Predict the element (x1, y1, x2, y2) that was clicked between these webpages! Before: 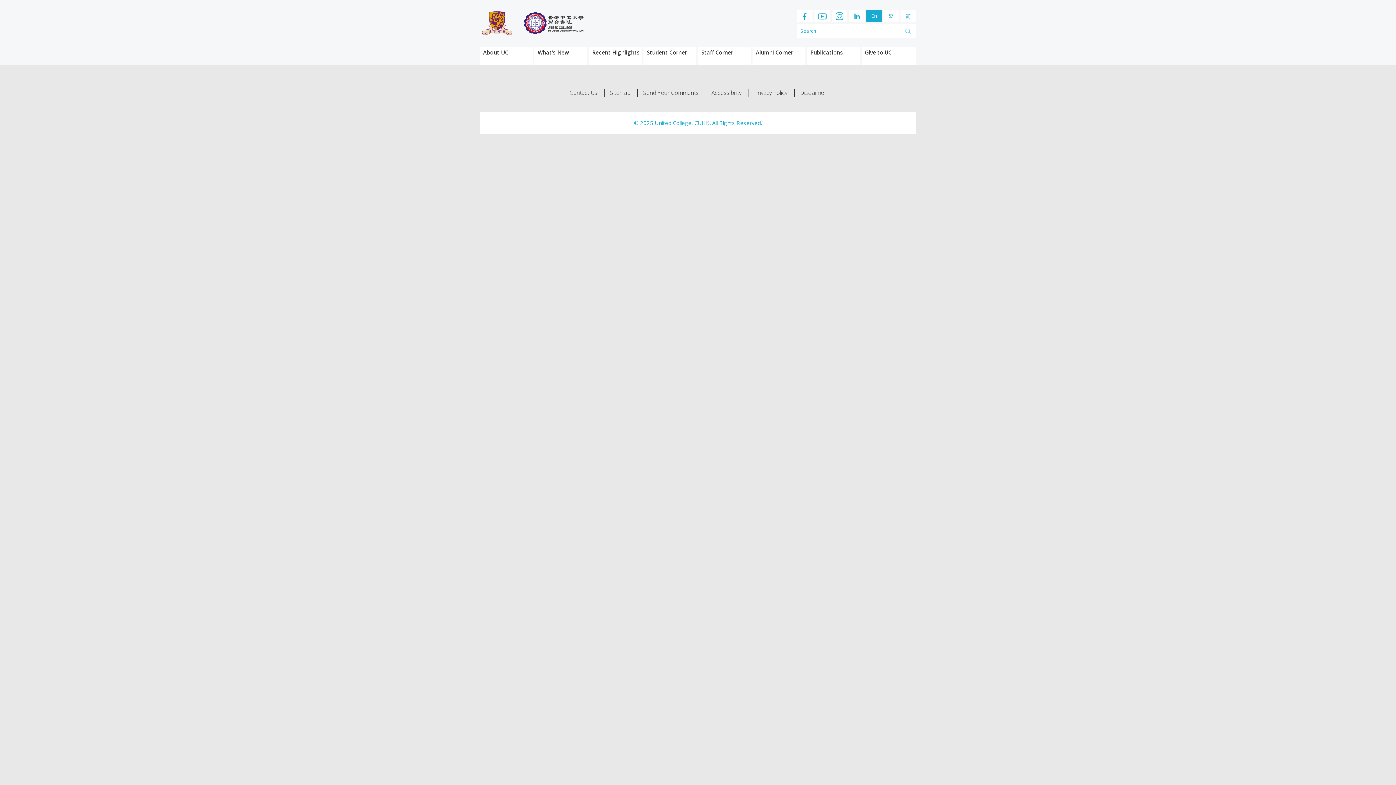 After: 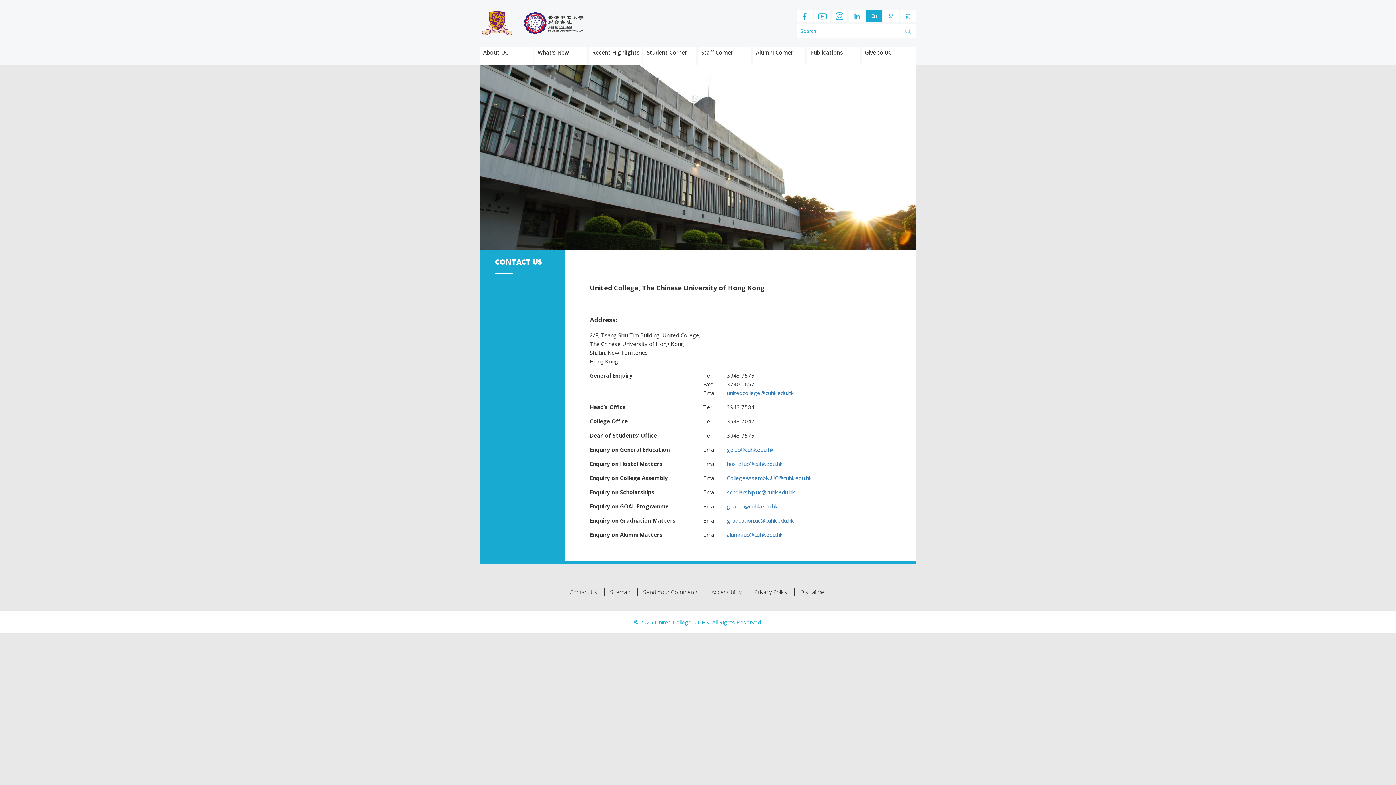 Action: label: Contact Us bbox: (564, 89, 602, 96)